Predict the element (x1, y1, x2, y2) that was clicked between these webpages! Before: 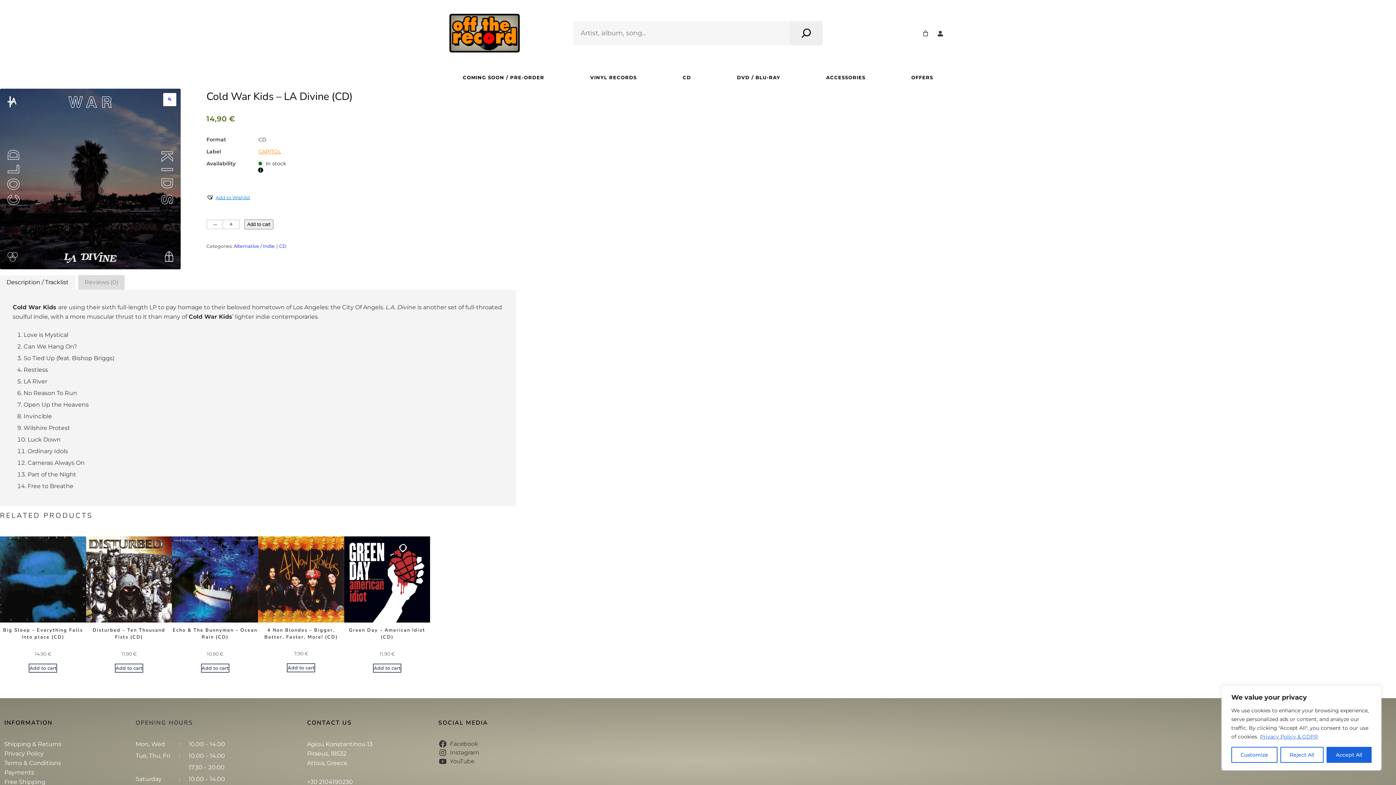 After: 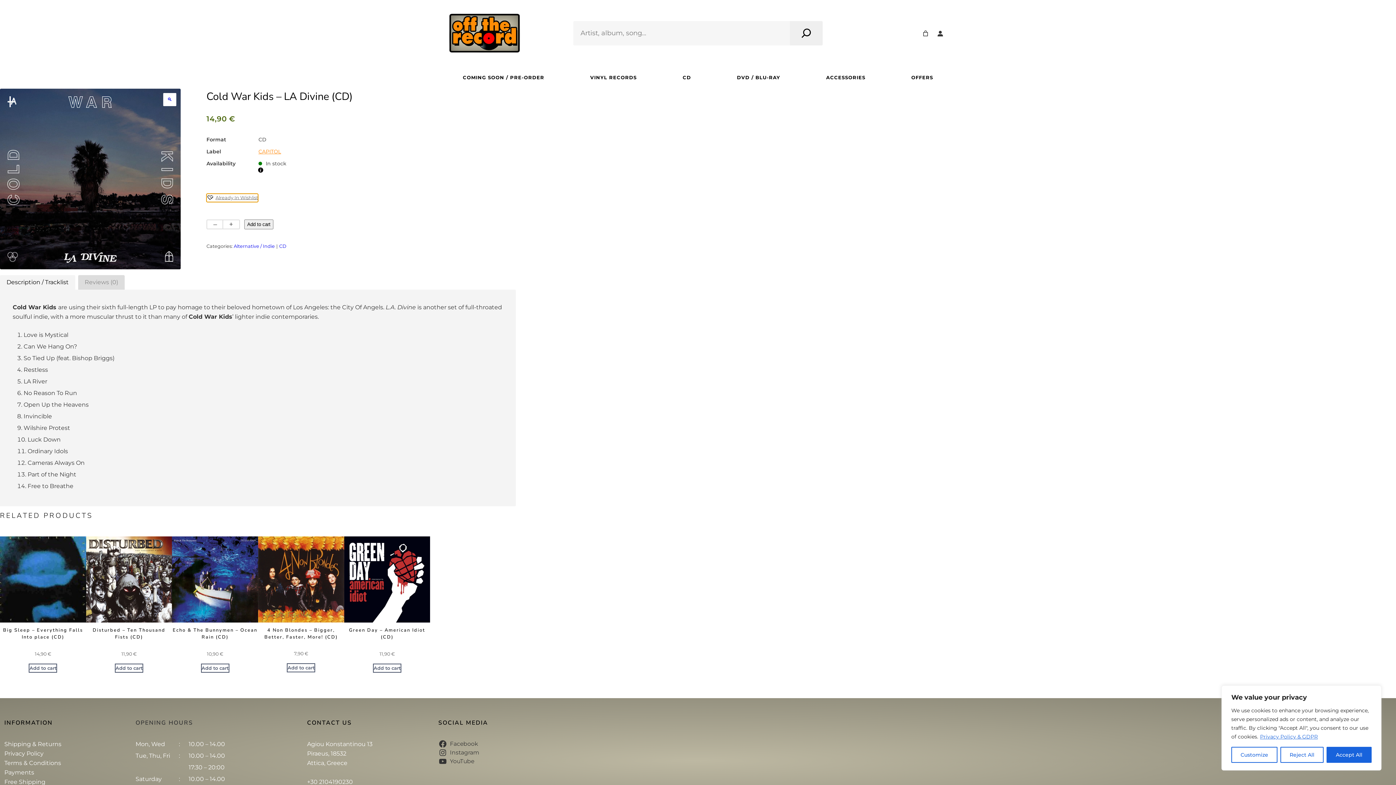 Action: label: Add to Wishlist bbox: (206, 193, 250, 202)